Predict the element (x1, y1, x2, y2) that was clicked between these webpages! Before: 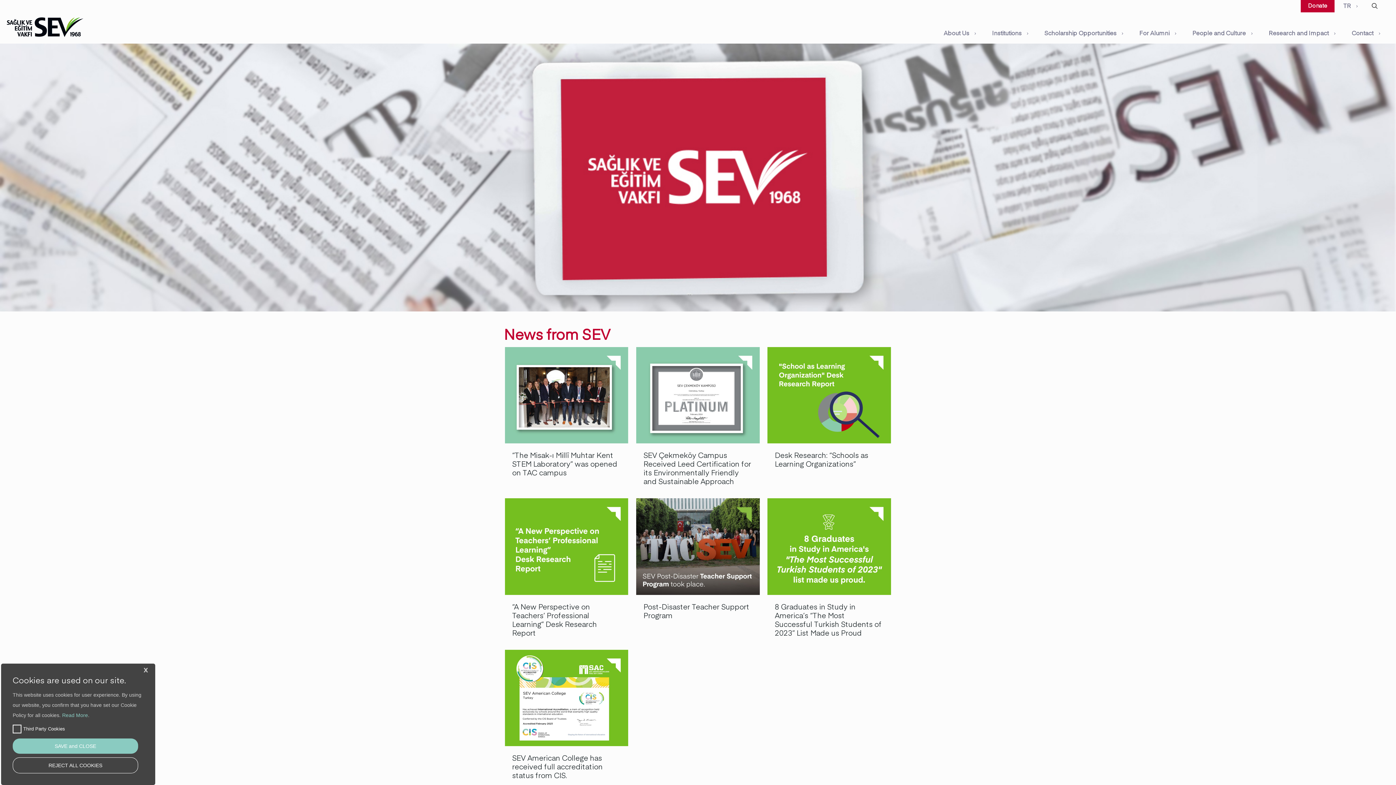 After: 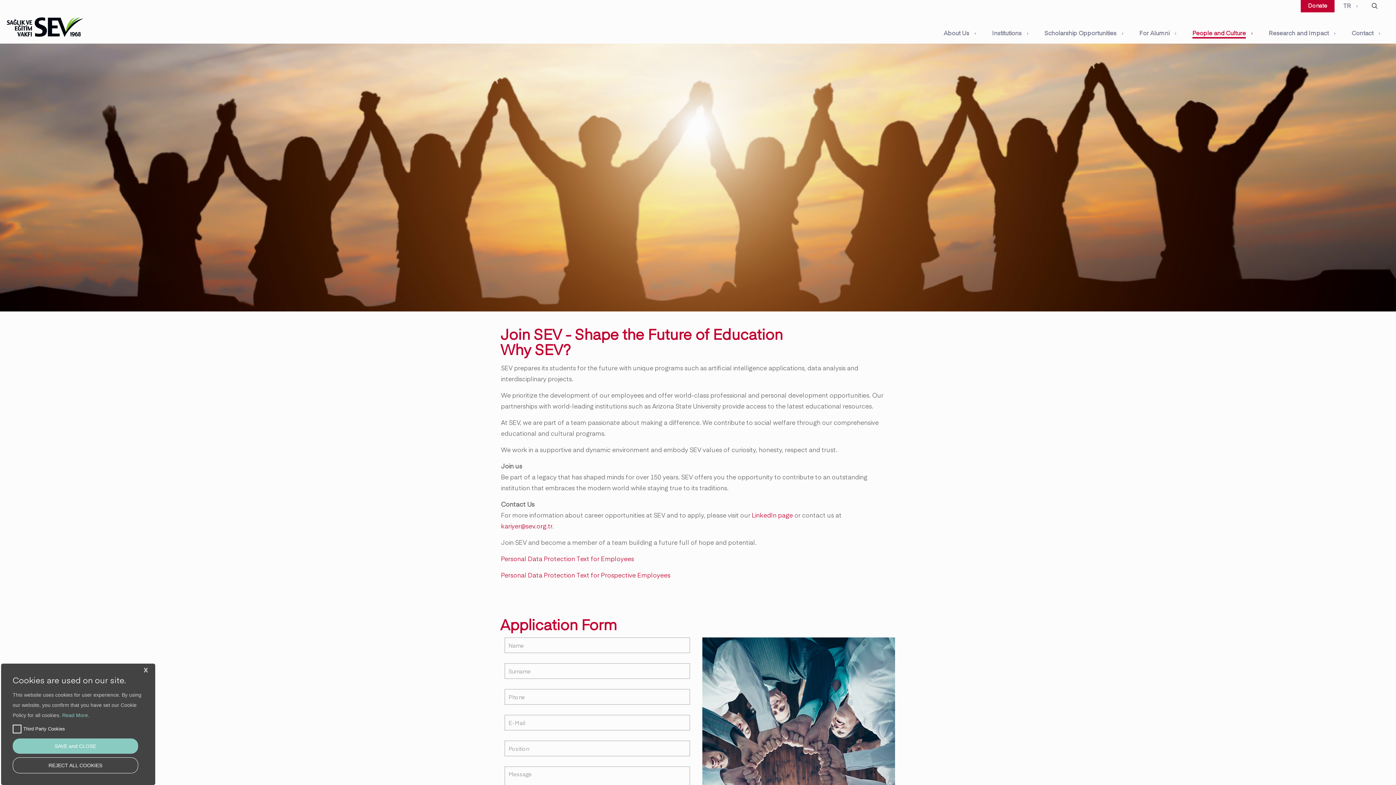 Action: bbox: (1185, 25, 1261, 40) label: People and Culture